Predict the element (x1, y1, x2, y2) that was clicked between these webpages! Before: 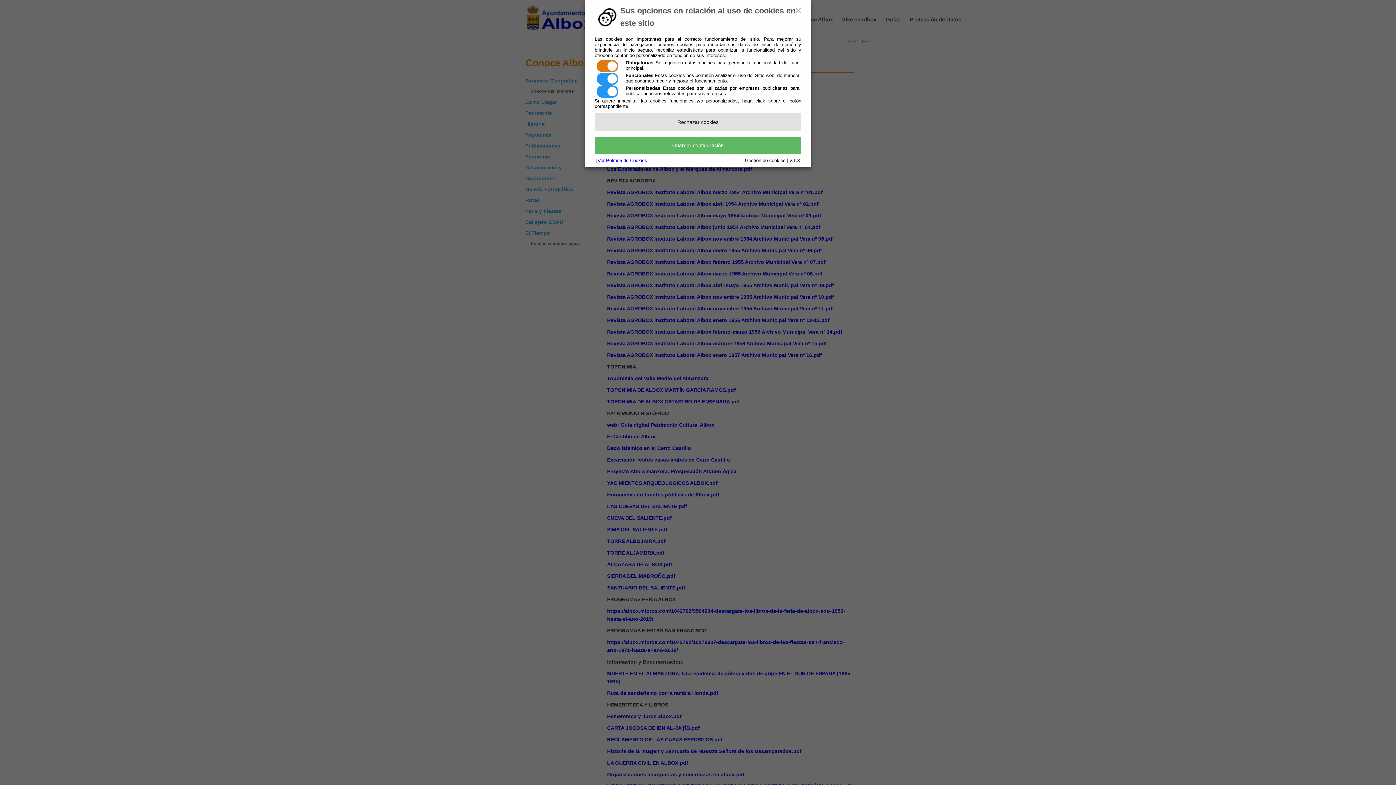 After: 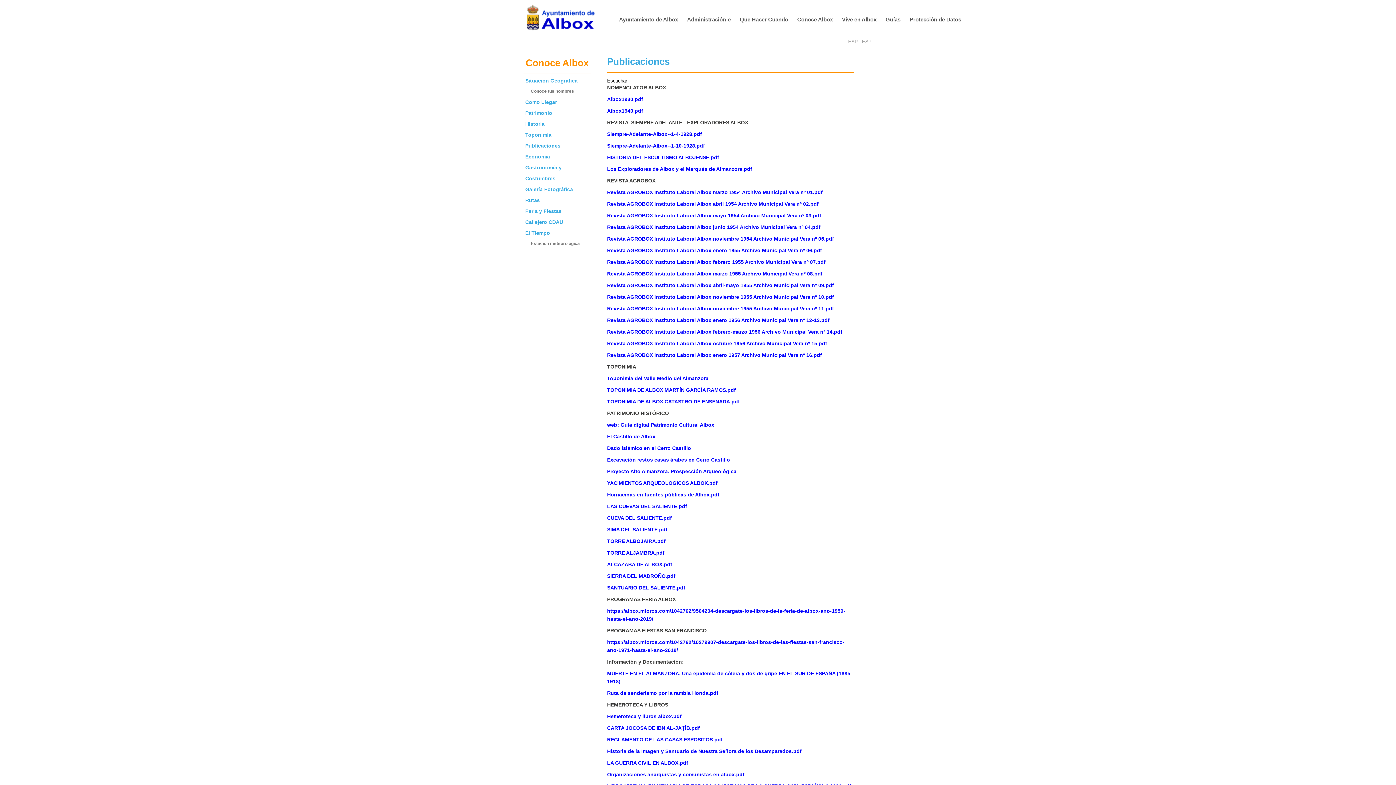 Action: bbox: (594, 136, 801, 154) label: Guardar configuración